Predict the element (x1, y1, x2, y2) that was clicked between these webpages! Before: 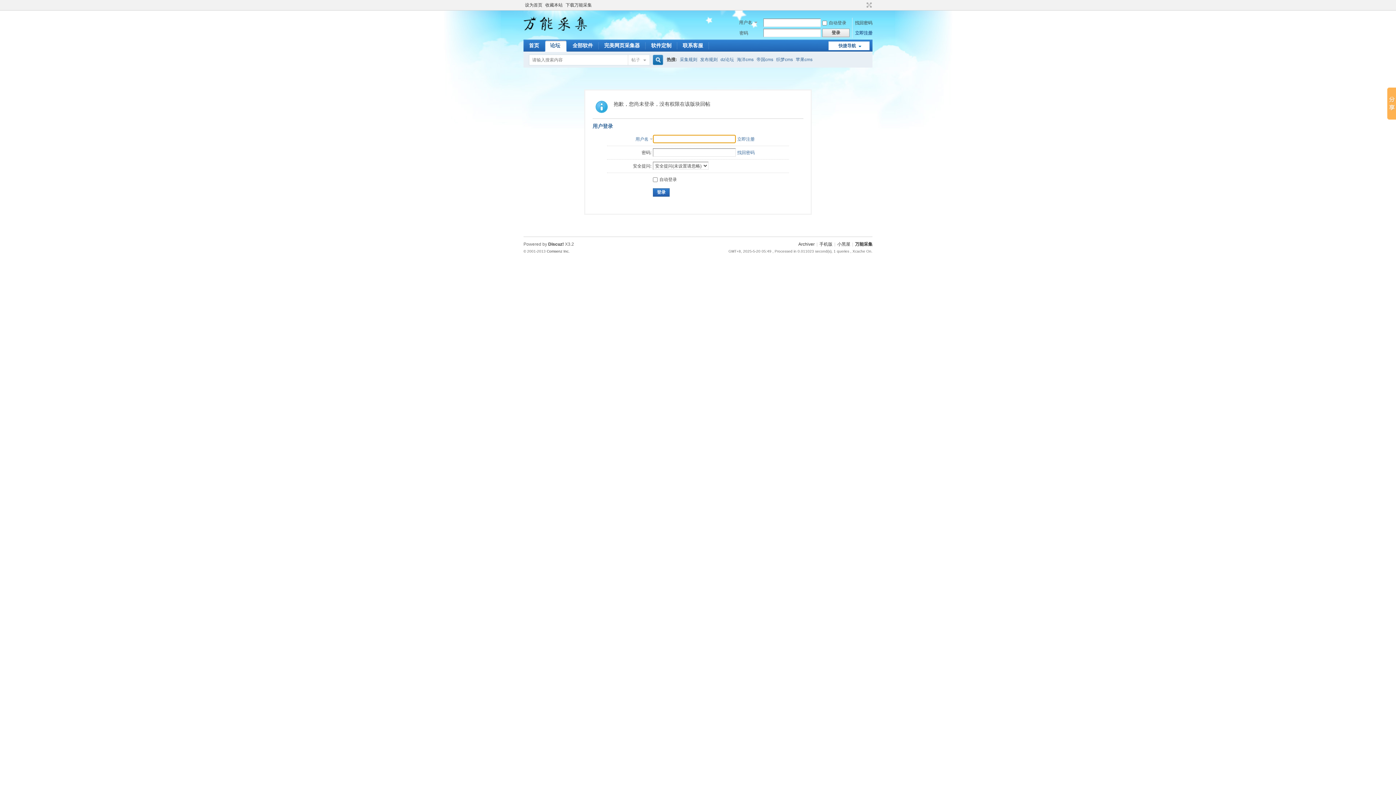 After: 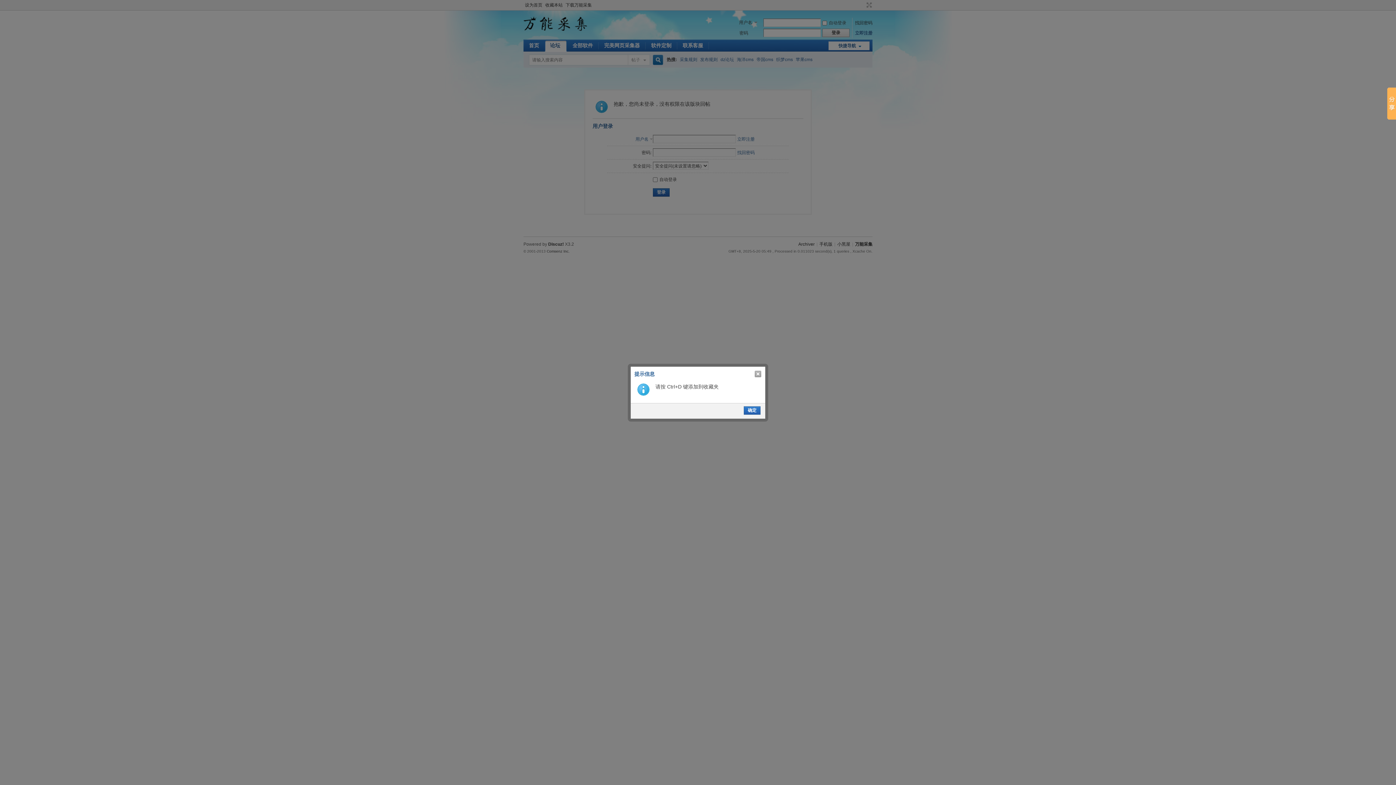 Action: bbox: (544, 0, 564, 10) label: 收藏本站